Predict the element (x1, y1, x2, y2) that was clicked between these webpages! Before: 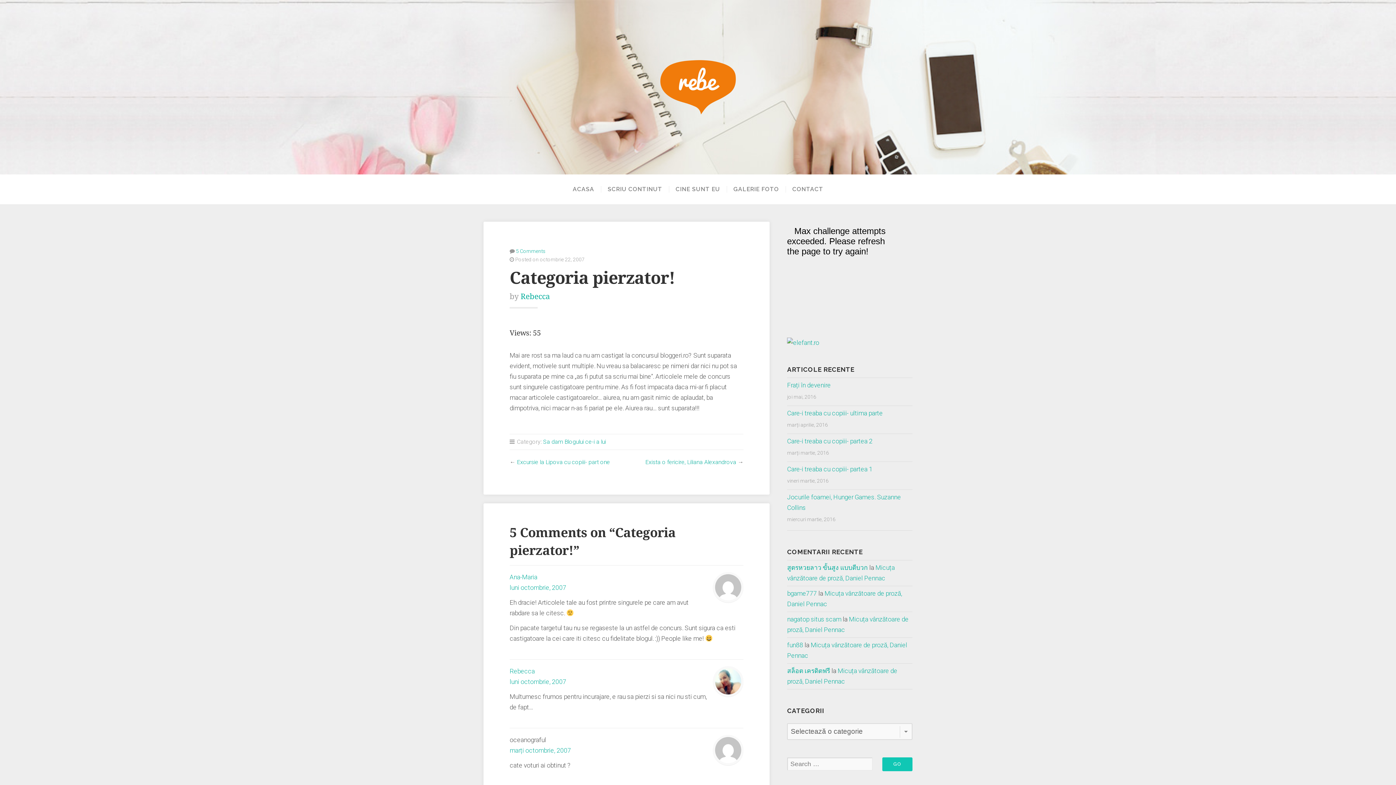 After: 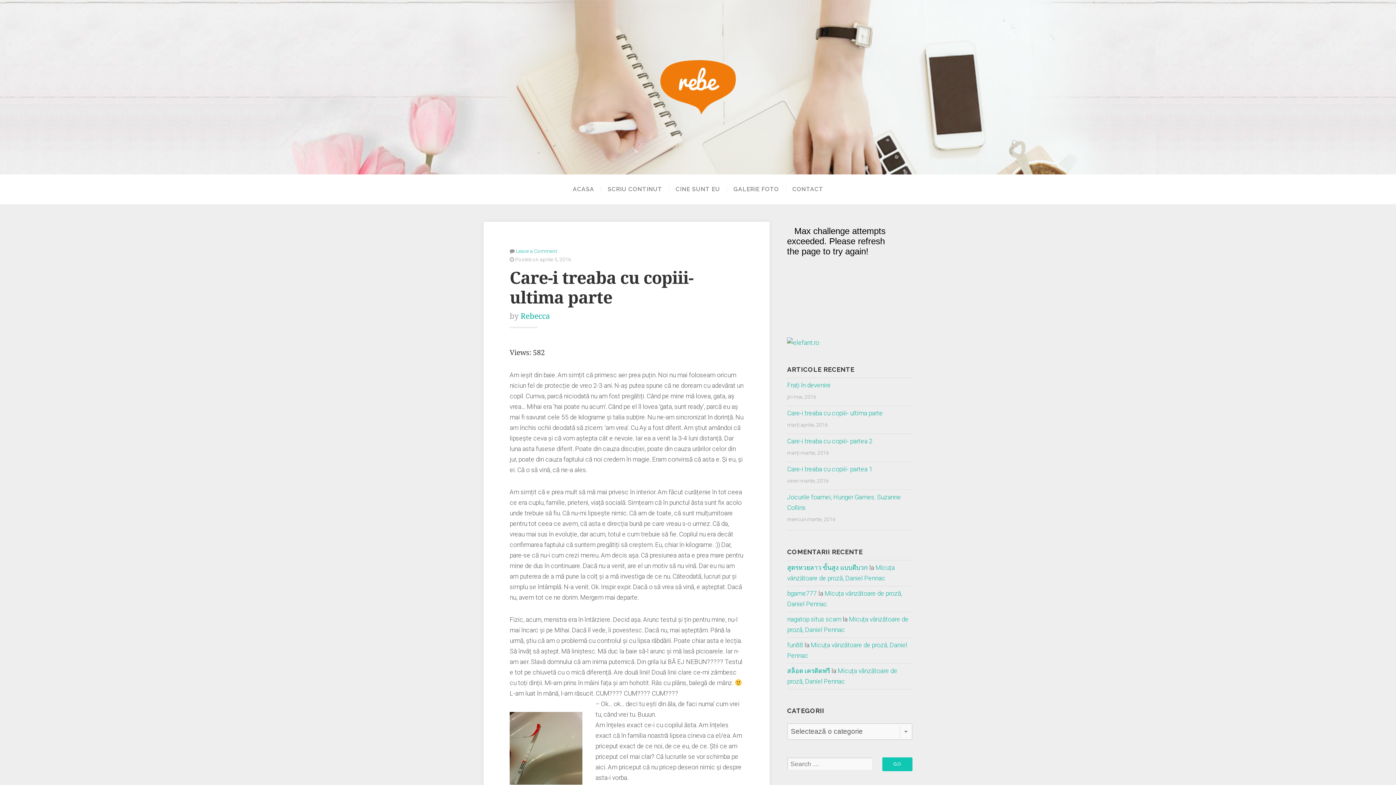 Action: label: Care-i treaba cu copiii- ultima parte bbox: (787, 409, 883, 417)